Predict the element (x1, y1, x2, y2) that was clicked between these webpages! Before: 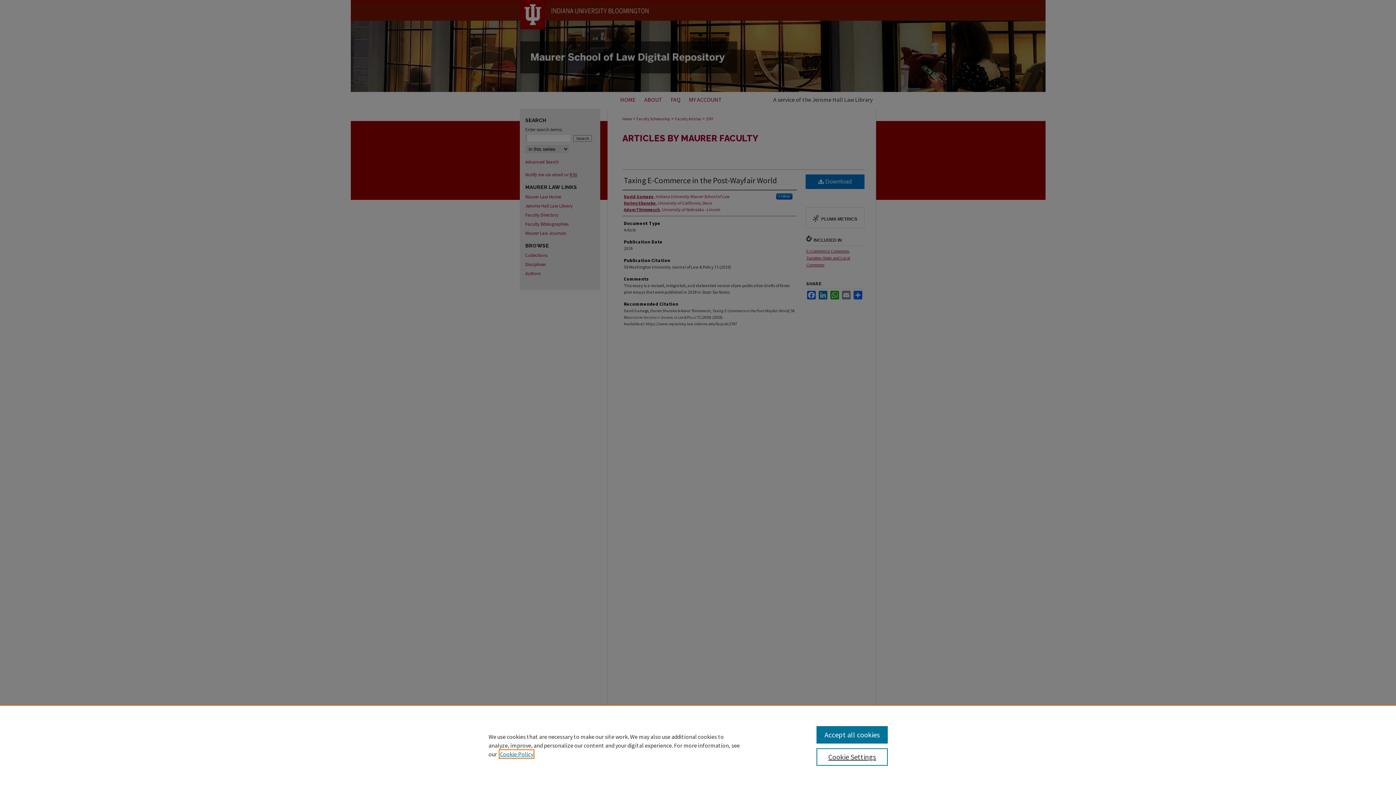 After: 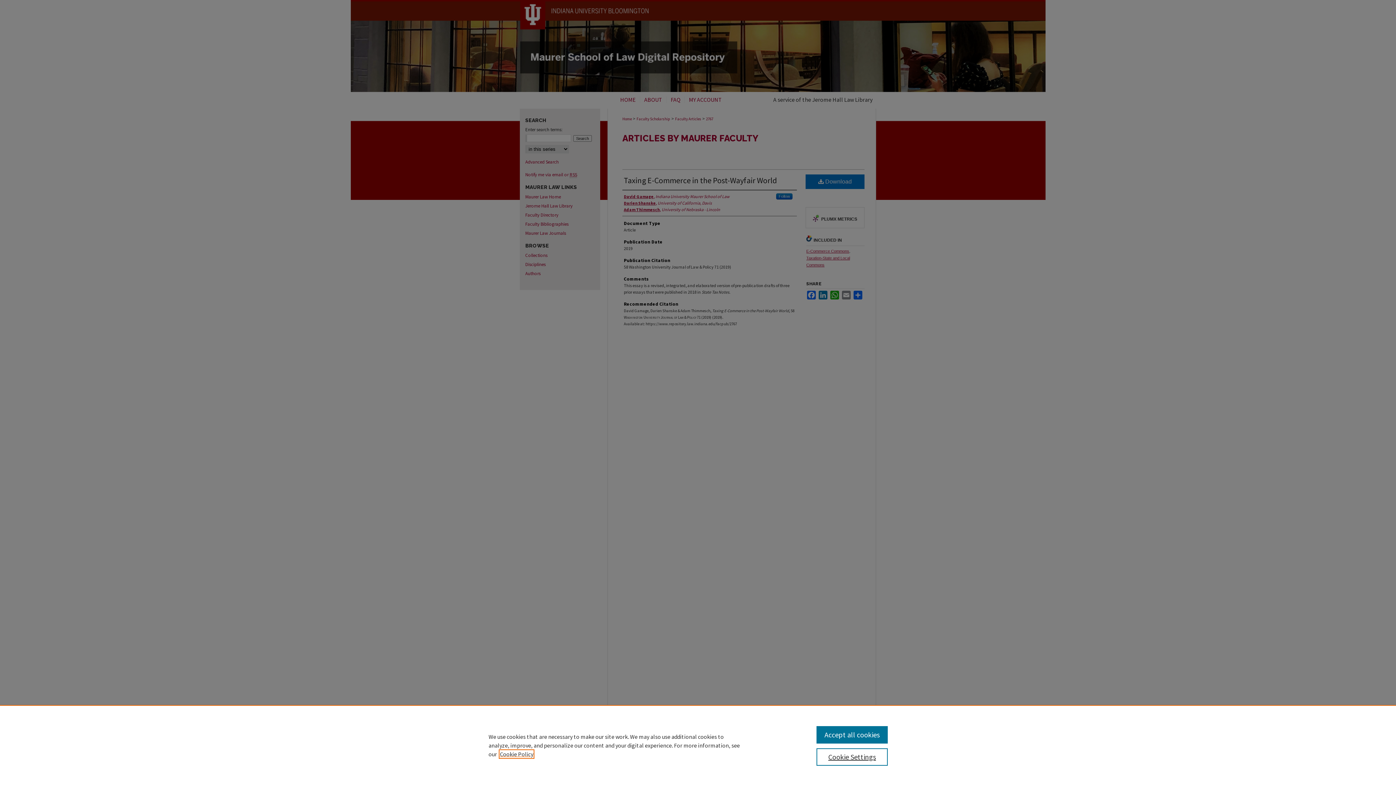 Action: label: , opens in a new tab bbox: (500, 750, 533, 758)